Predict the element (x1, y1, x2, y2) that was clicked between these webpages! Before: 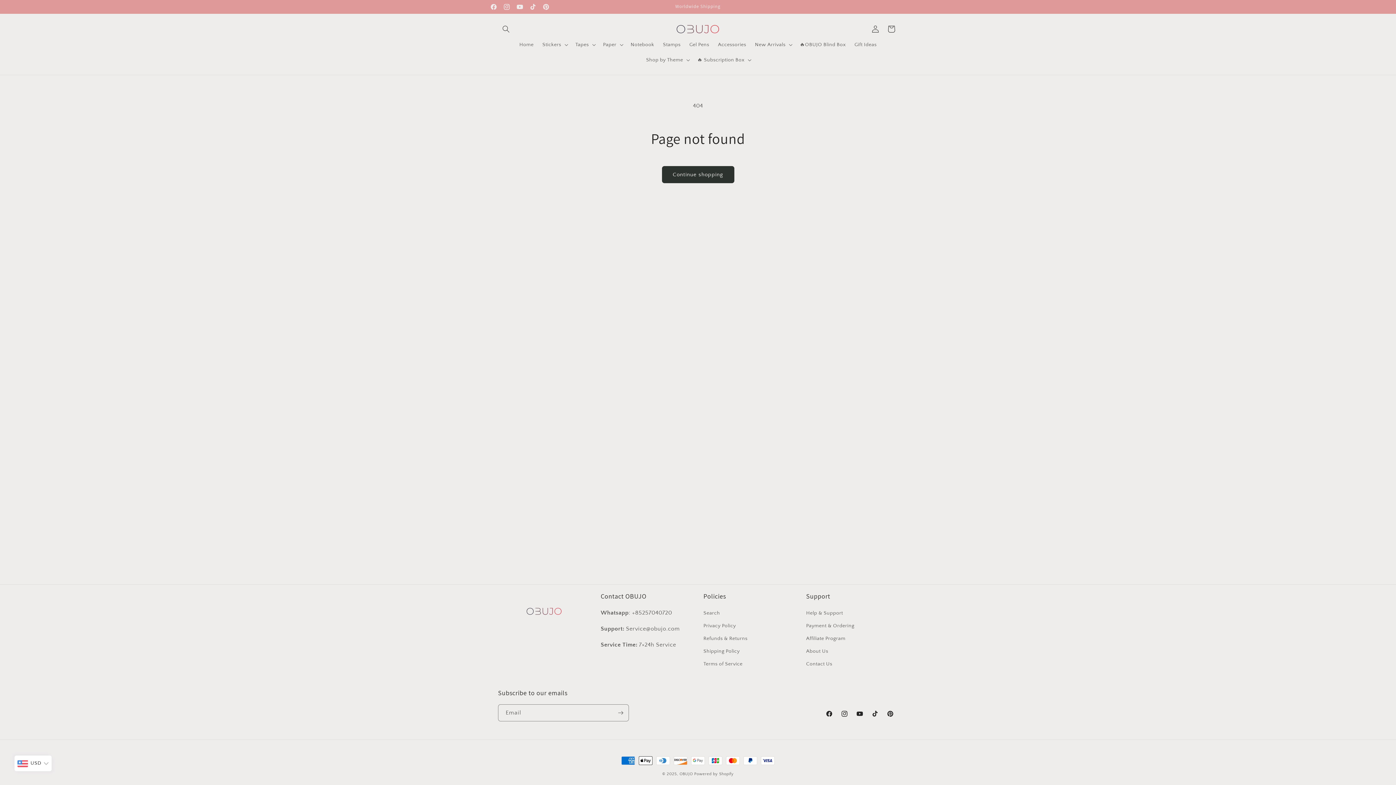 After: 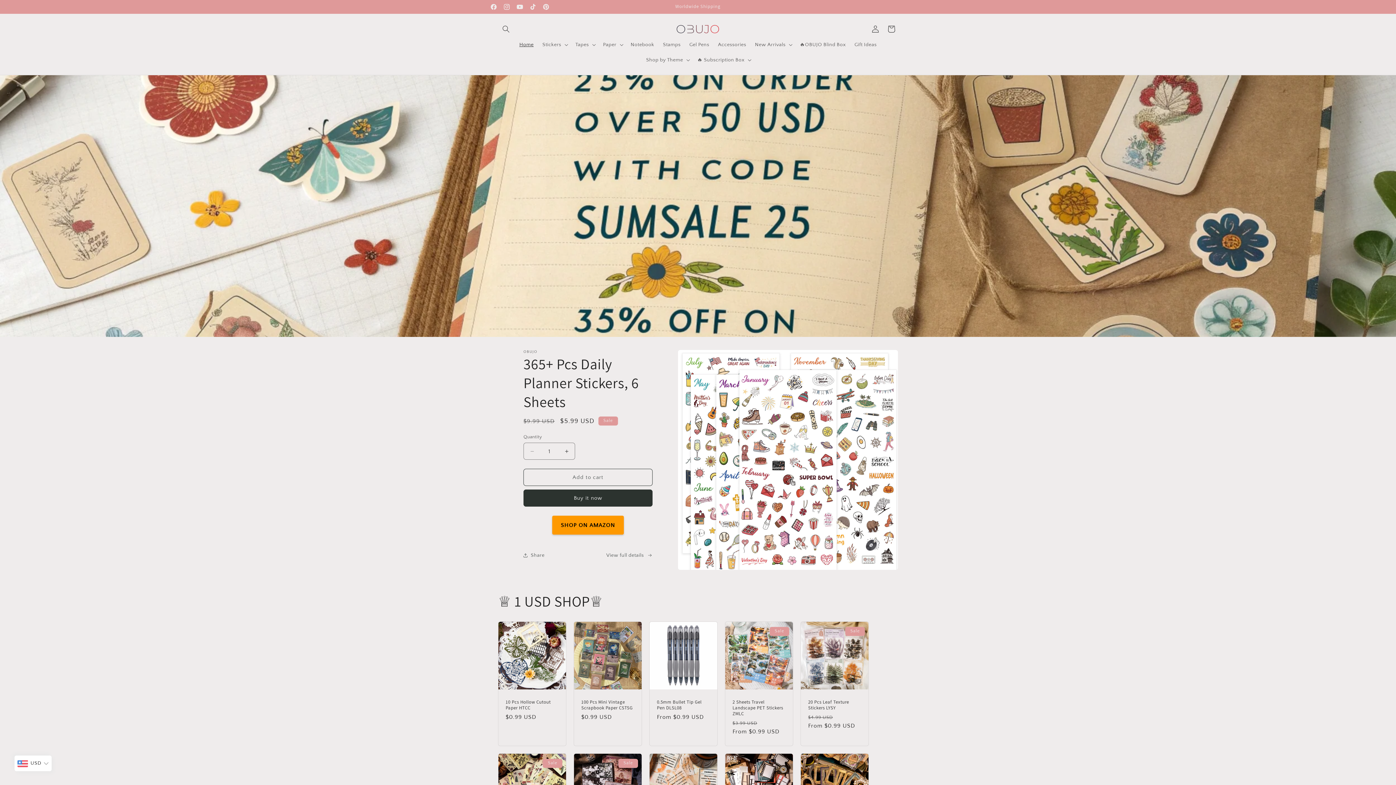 Action: bbox: (673, 21, 722, 36)